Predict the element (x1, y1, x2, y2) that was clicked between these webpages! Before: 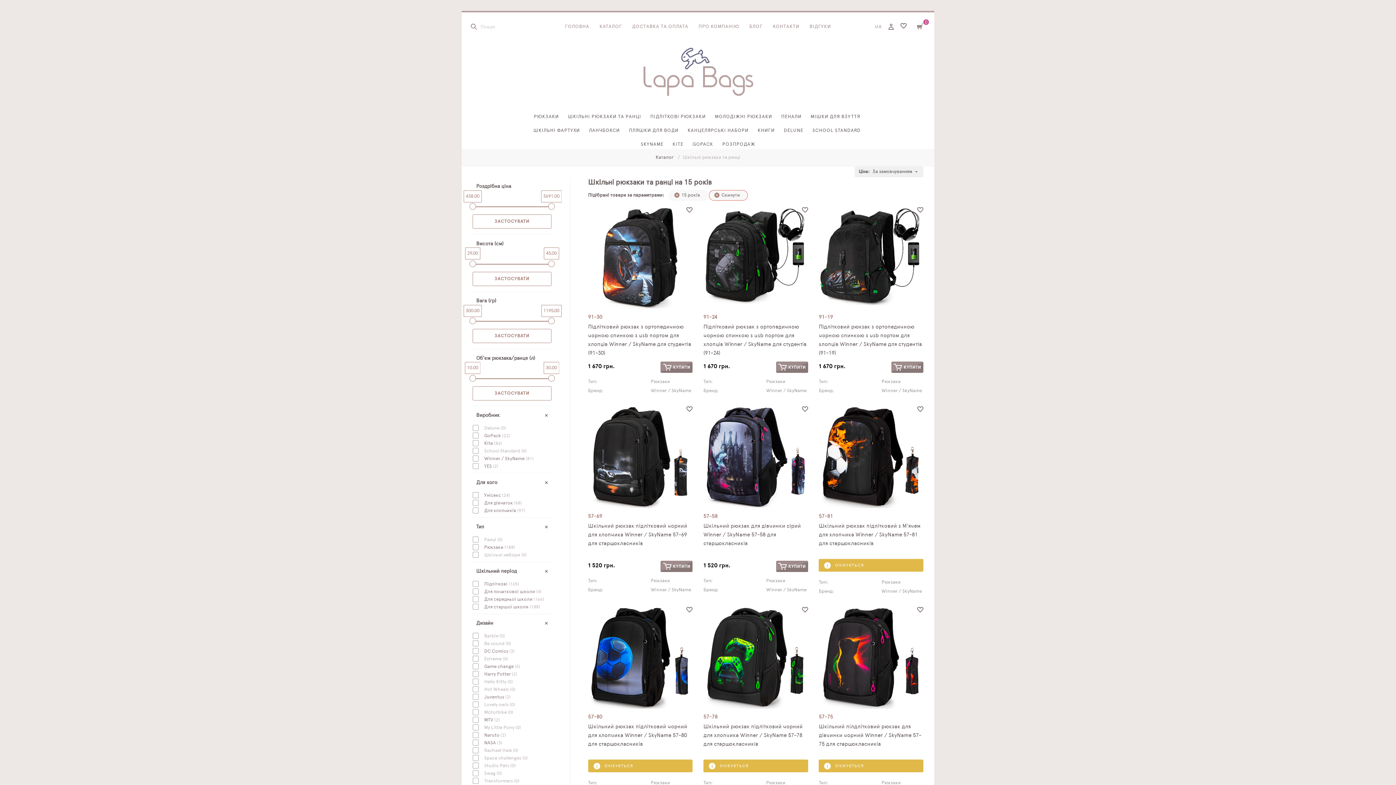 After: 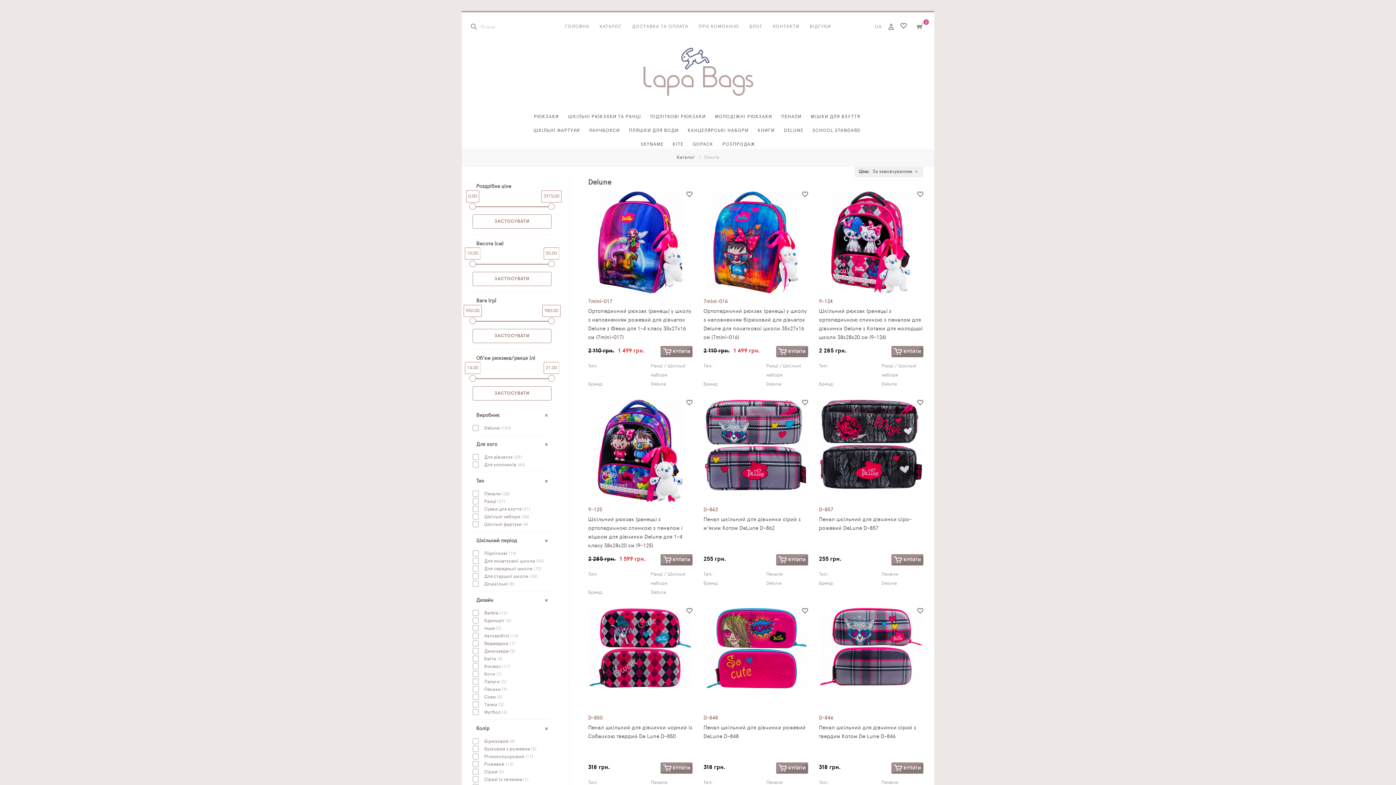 Action: label: DELUNE bbox: (780, 124, 807, 137)